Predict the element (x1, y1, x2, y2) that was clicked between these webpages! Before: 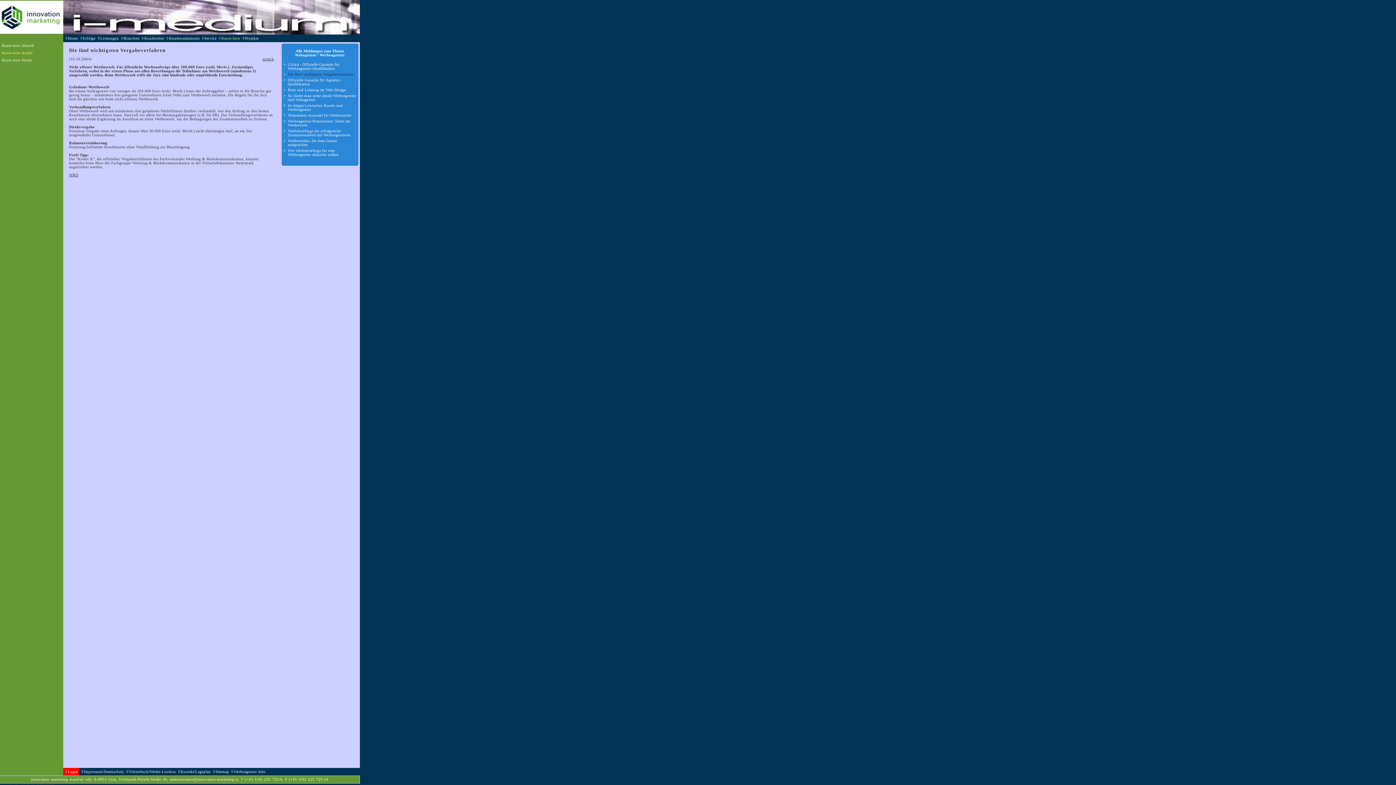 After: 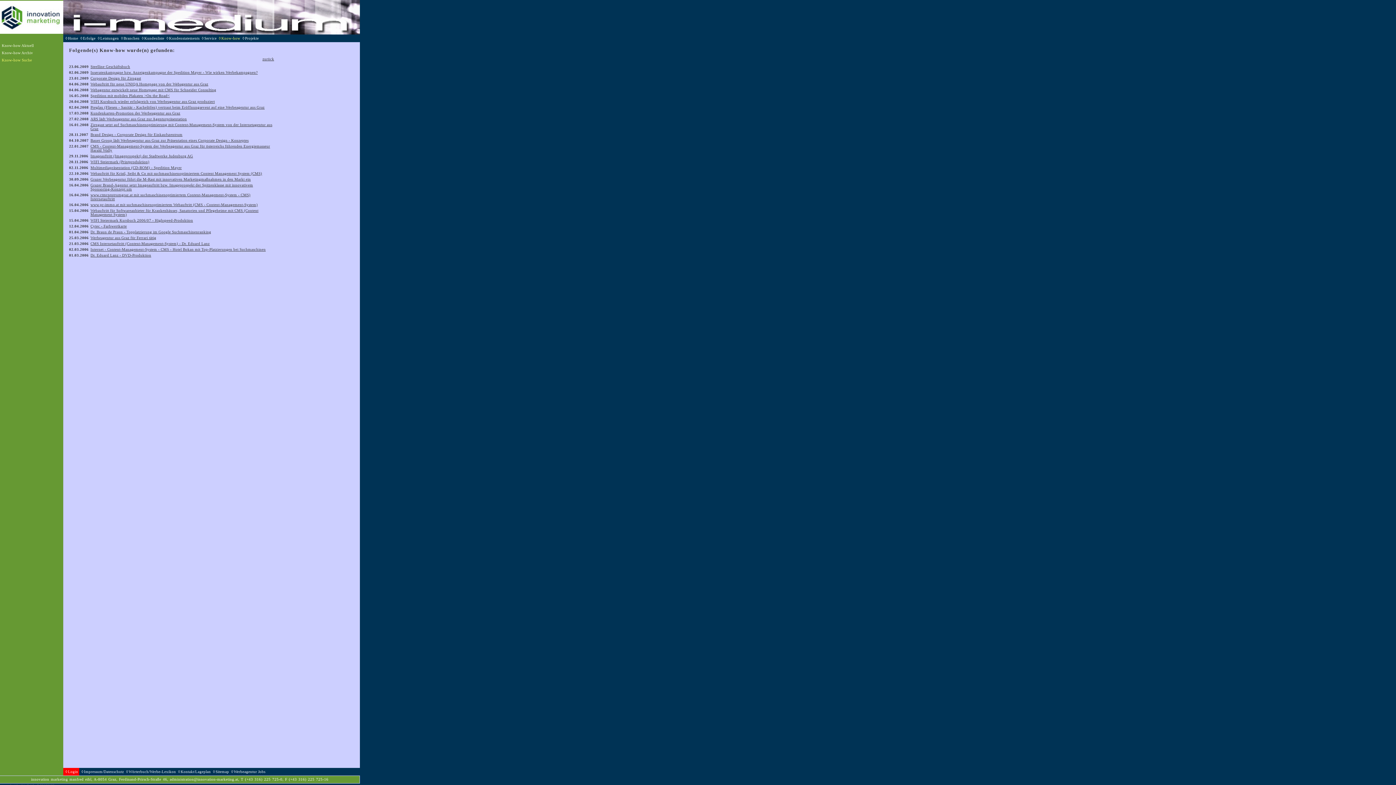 Action: label: ◊Projekte bbox: (242, 36, 261, 40)